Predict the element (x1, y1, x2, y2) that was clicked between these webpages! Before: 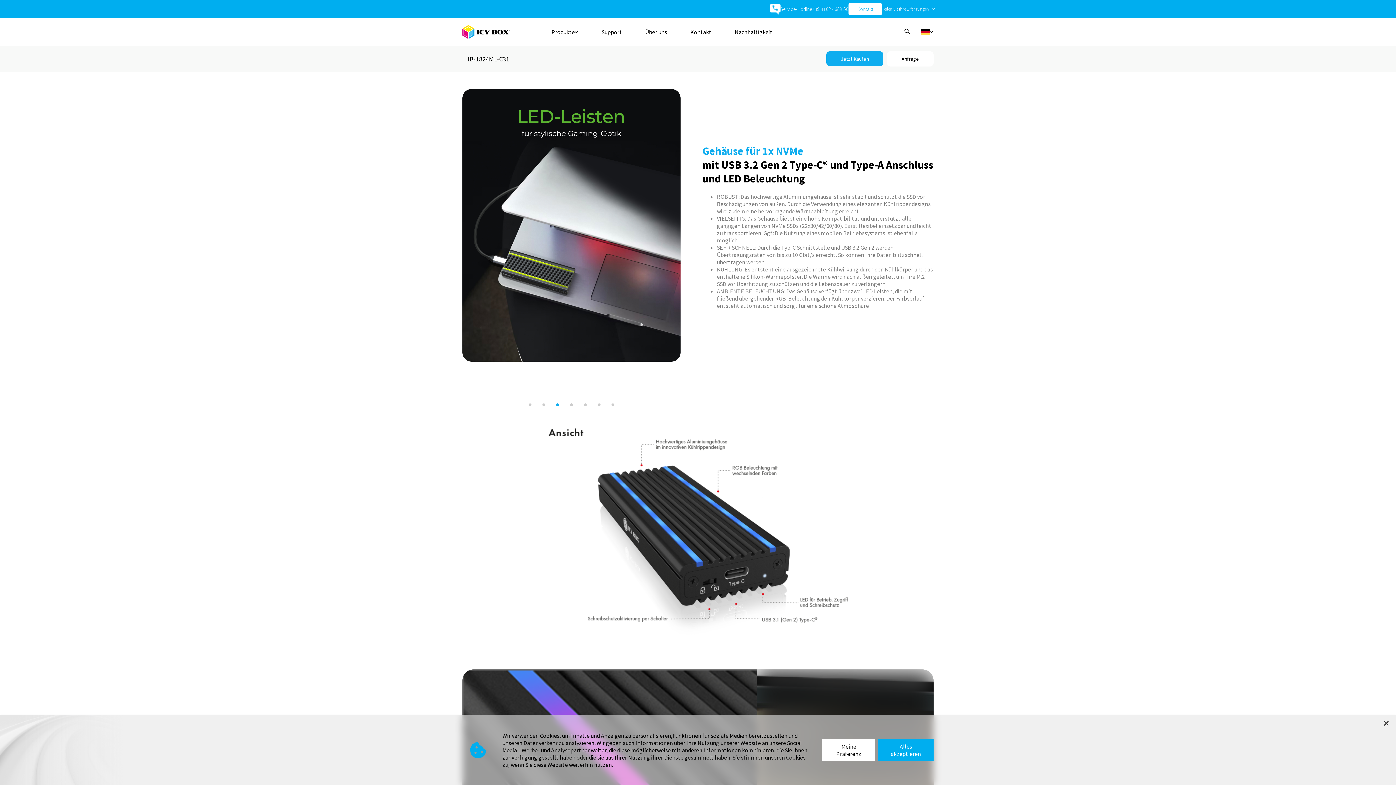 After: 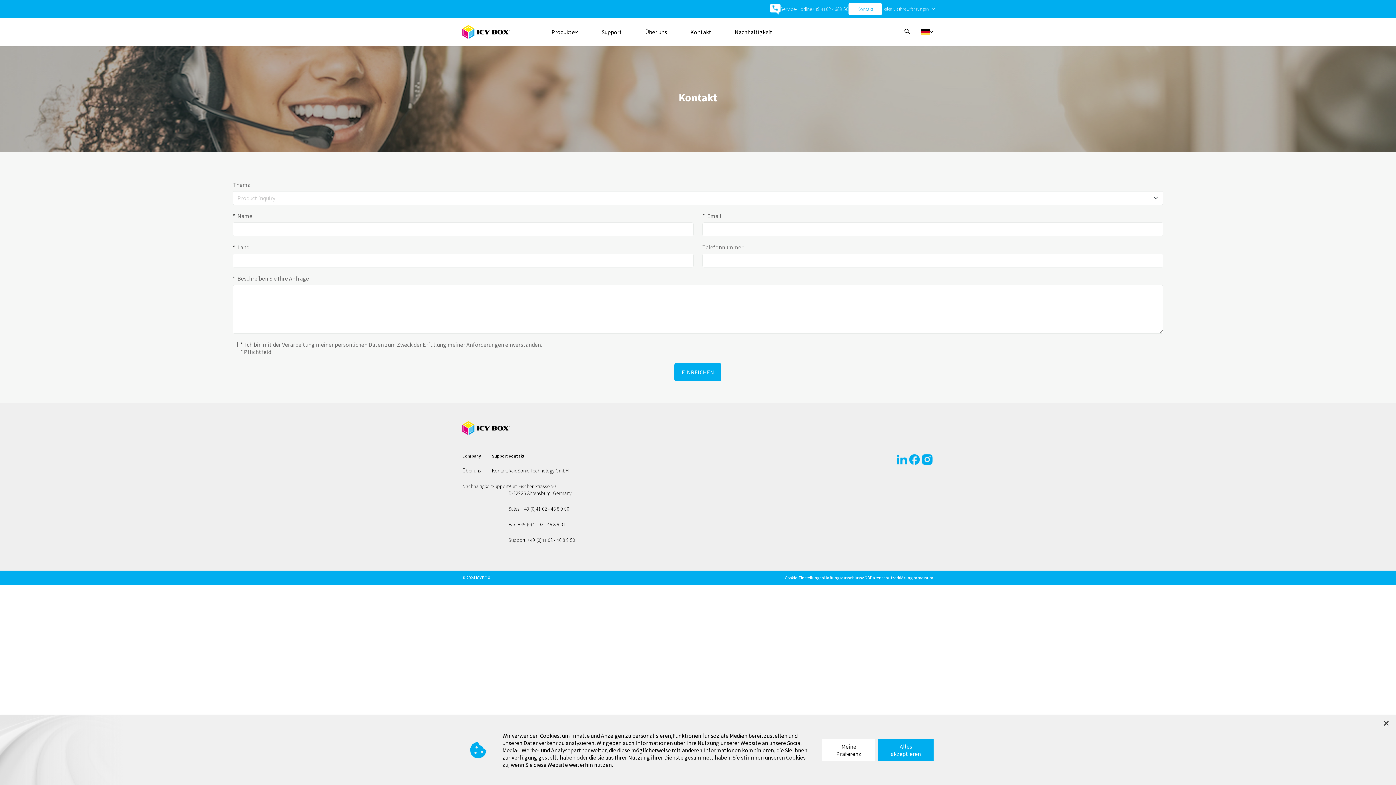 Action: label: Kontakt bbox: (857, 5, 873, 12)